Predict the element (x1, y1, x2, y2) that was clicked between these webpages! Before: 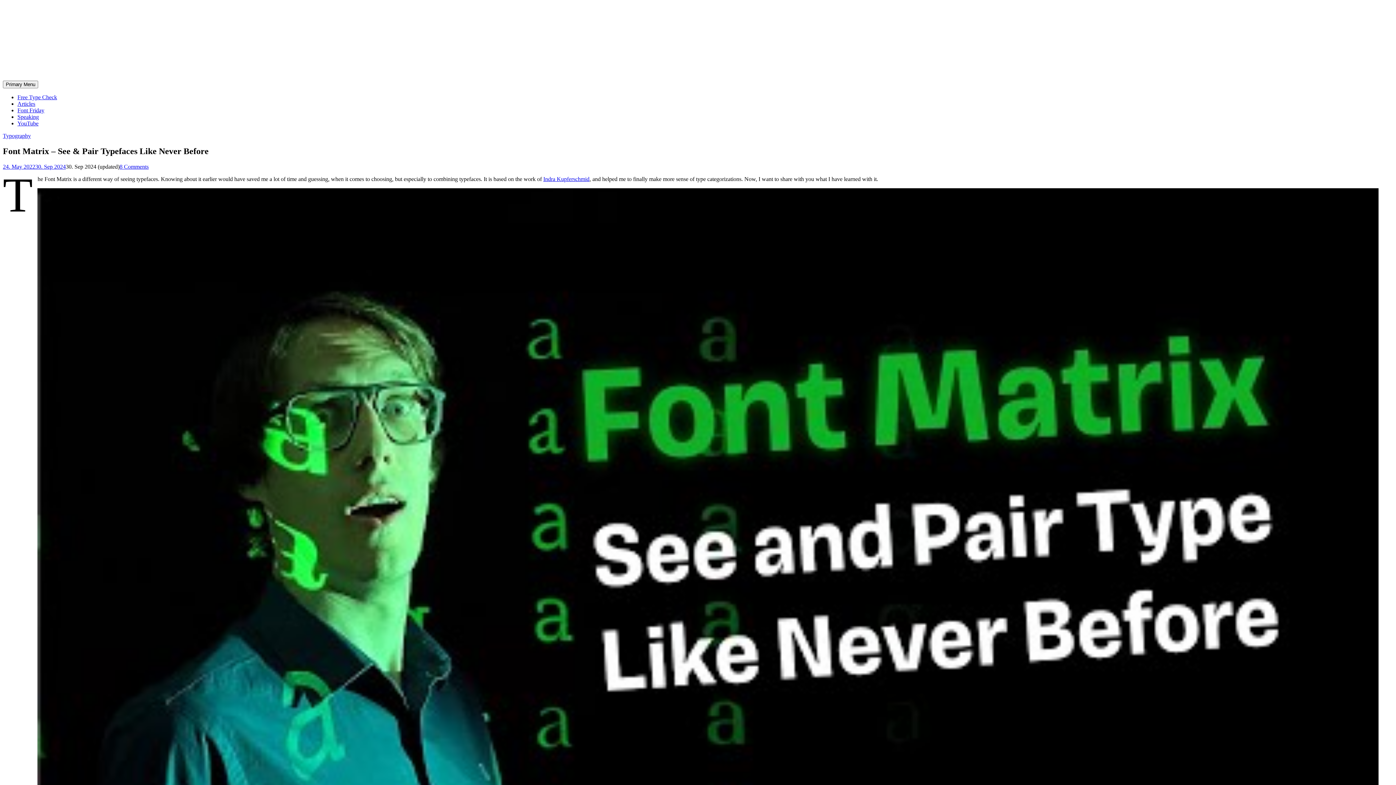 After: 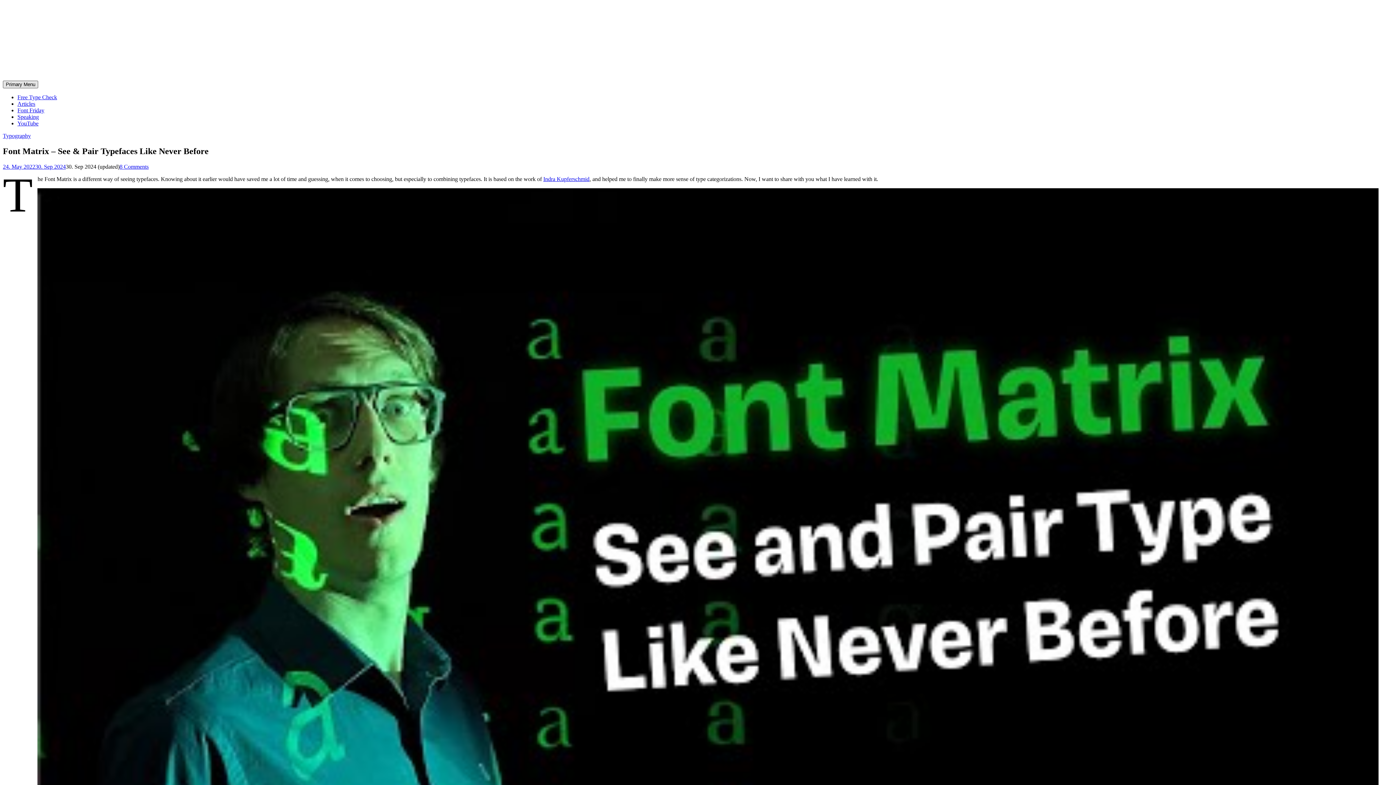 Action: label: Primary Menu bbox: (2, 80, 38, 88)